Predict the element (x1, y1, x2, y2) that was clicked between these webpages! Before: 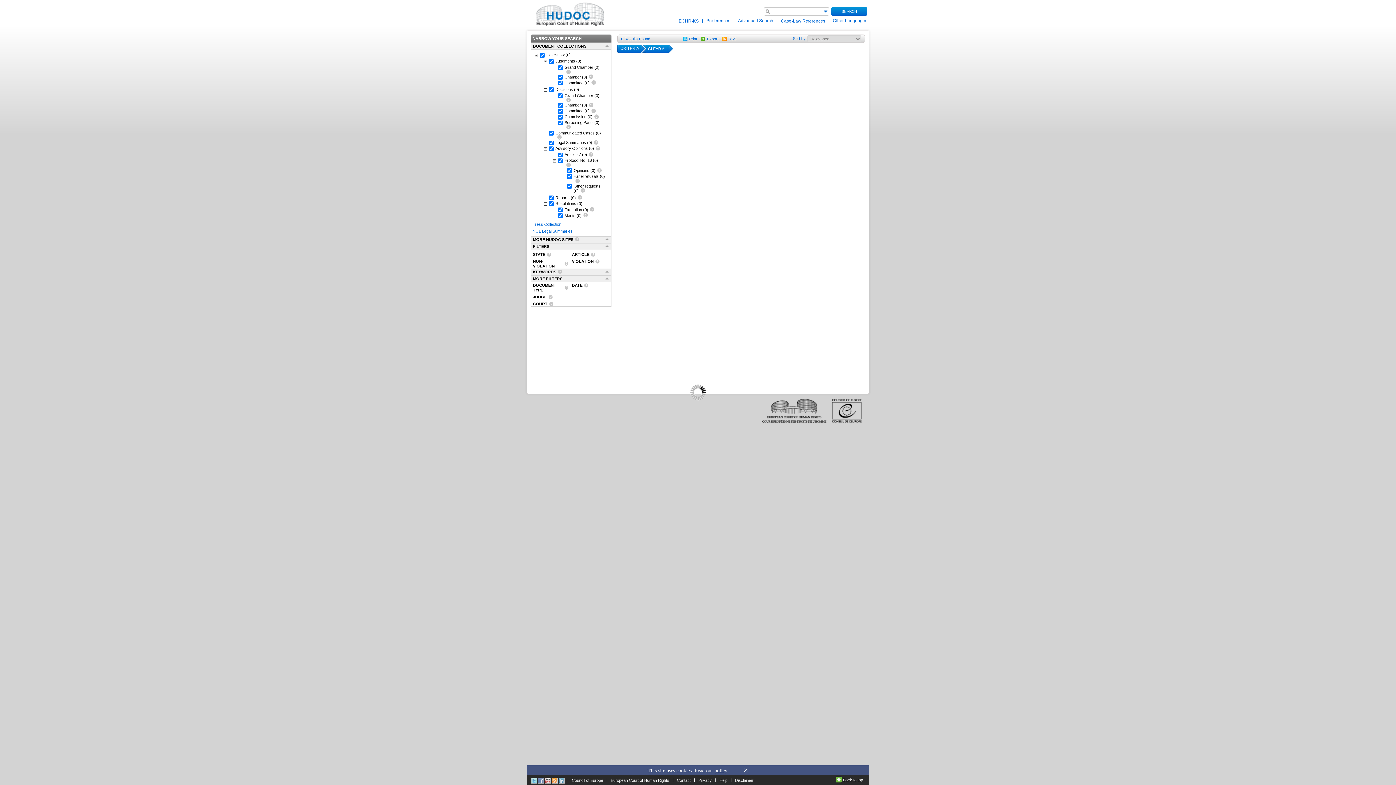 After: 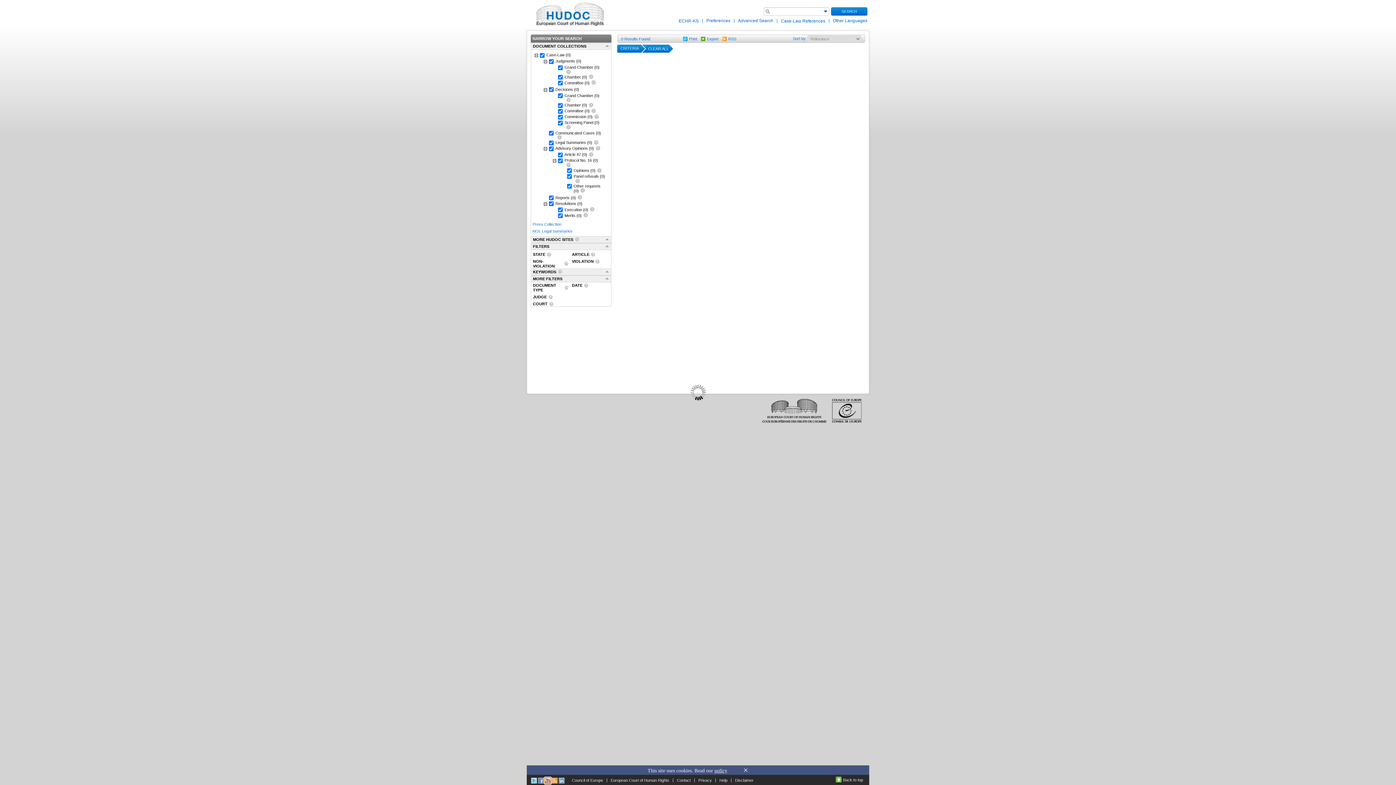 Action: bbox: (545, 778, 550, 782)